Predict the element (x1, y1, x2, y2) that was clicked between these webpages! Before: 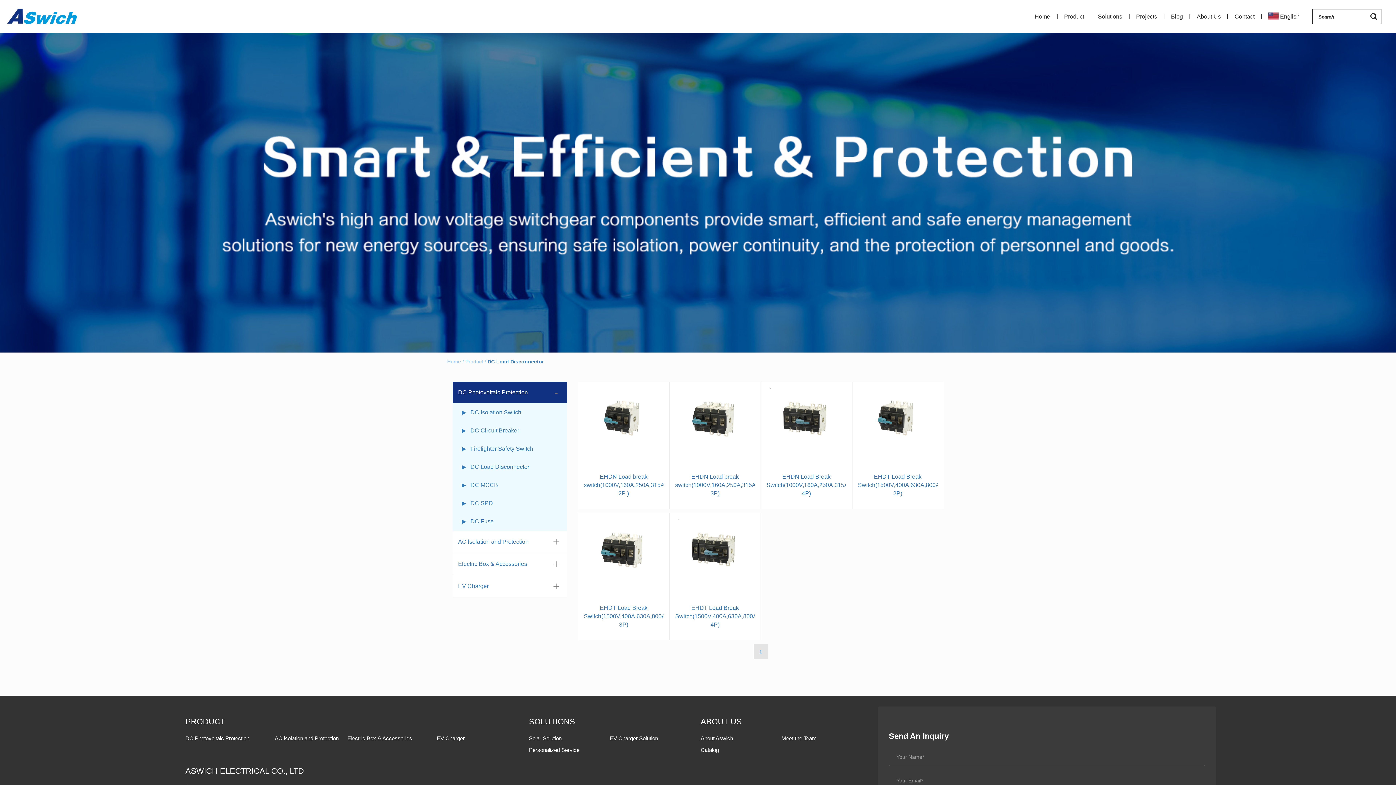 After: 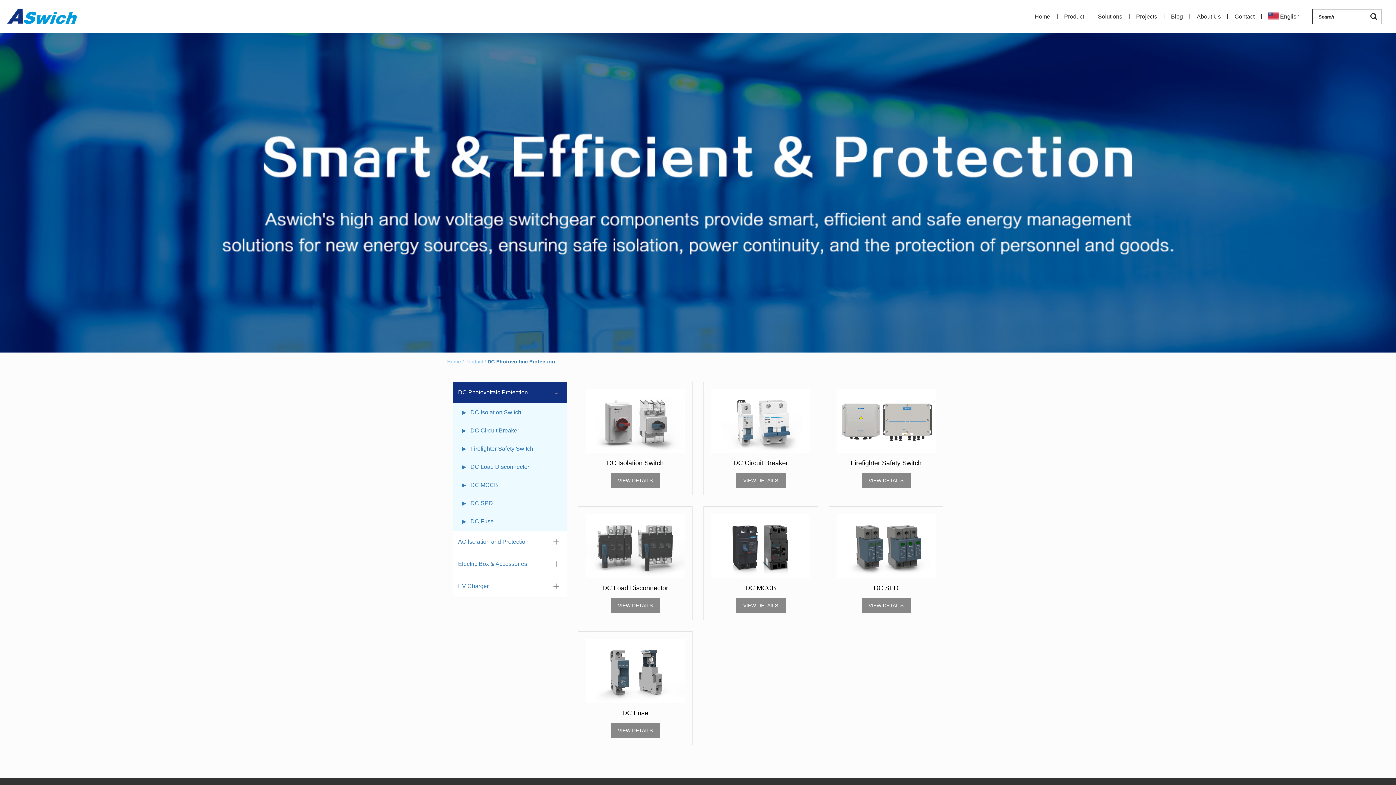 Action: bbox: (185, 735, 249, 741) label: DC Photovoltaic Protection